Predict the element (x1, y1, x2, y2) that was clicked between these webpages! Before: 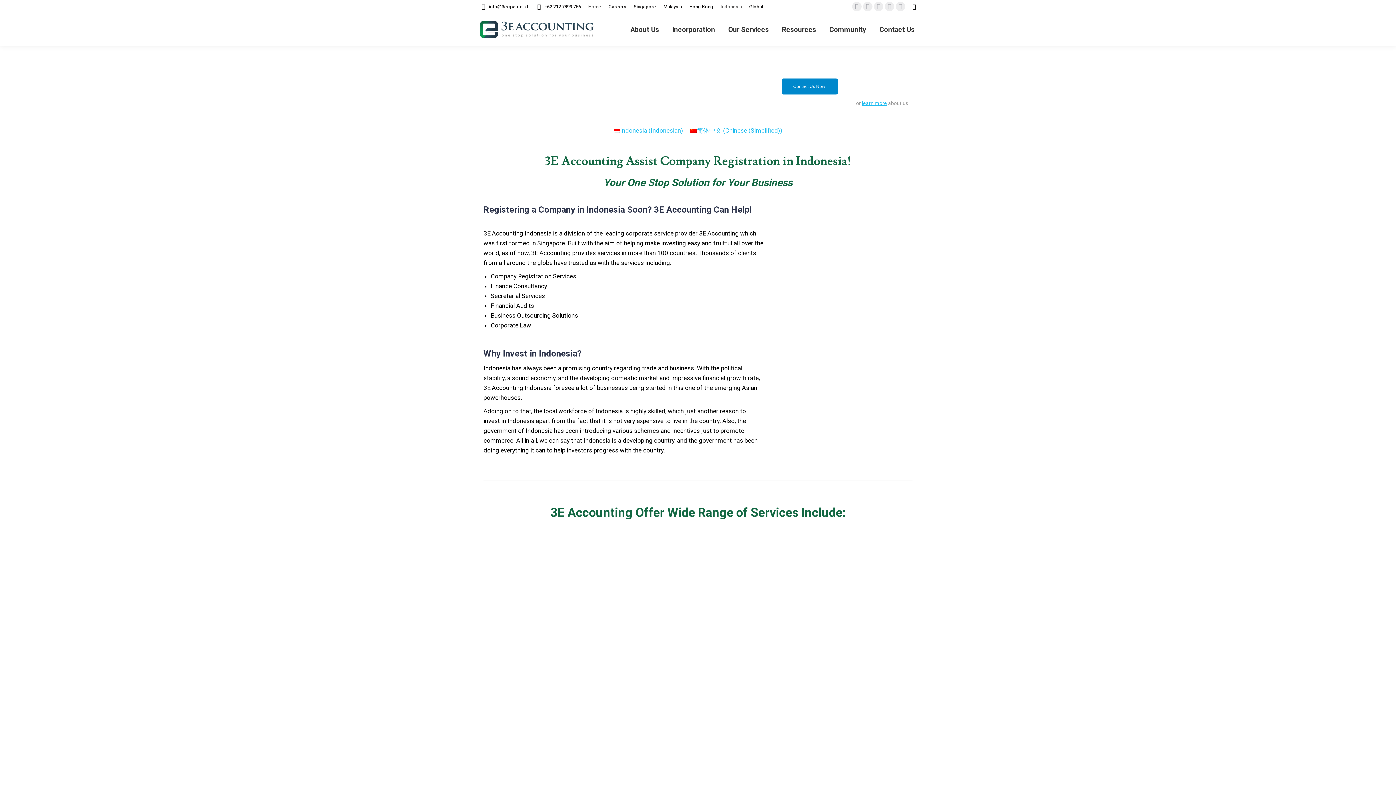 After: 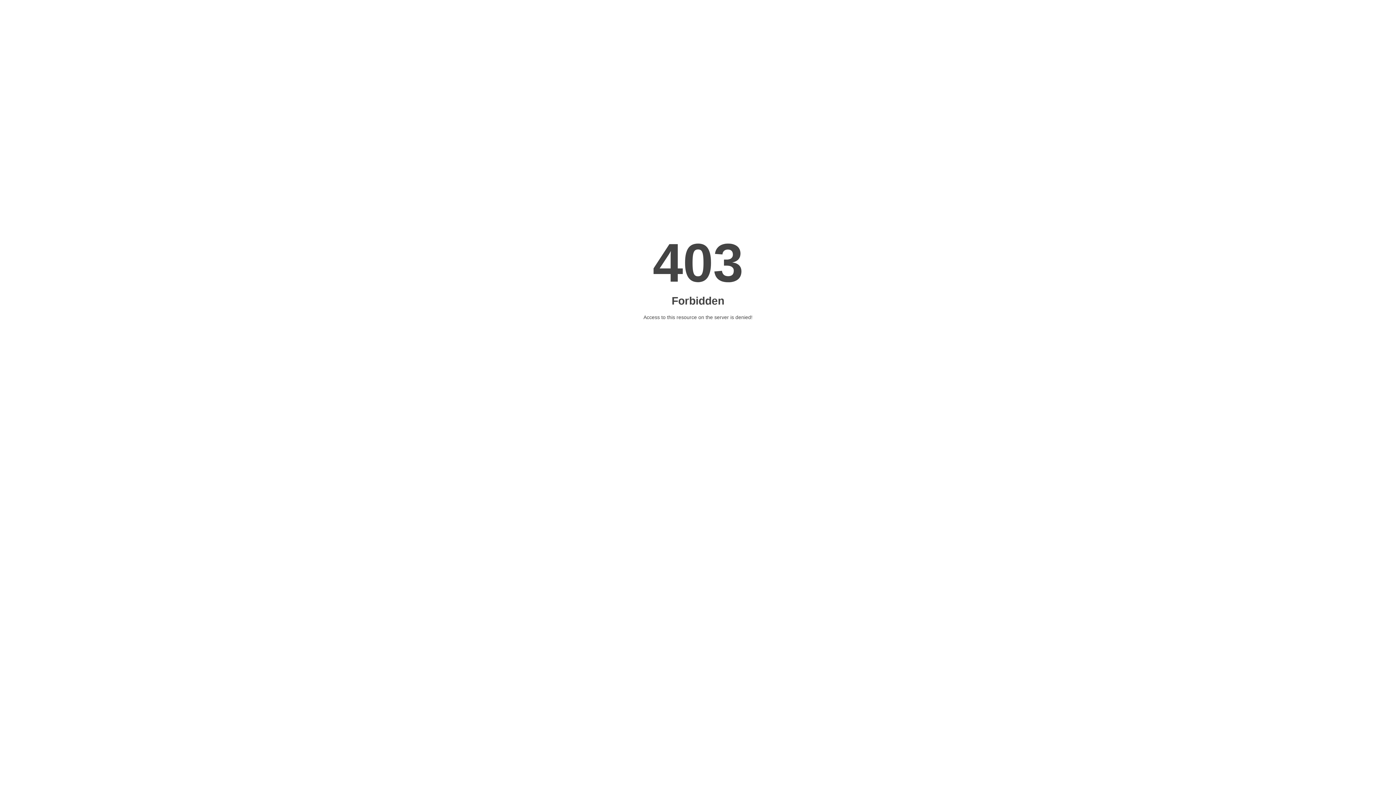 Action: label: Global bbox: (749, 3, 763, 10)